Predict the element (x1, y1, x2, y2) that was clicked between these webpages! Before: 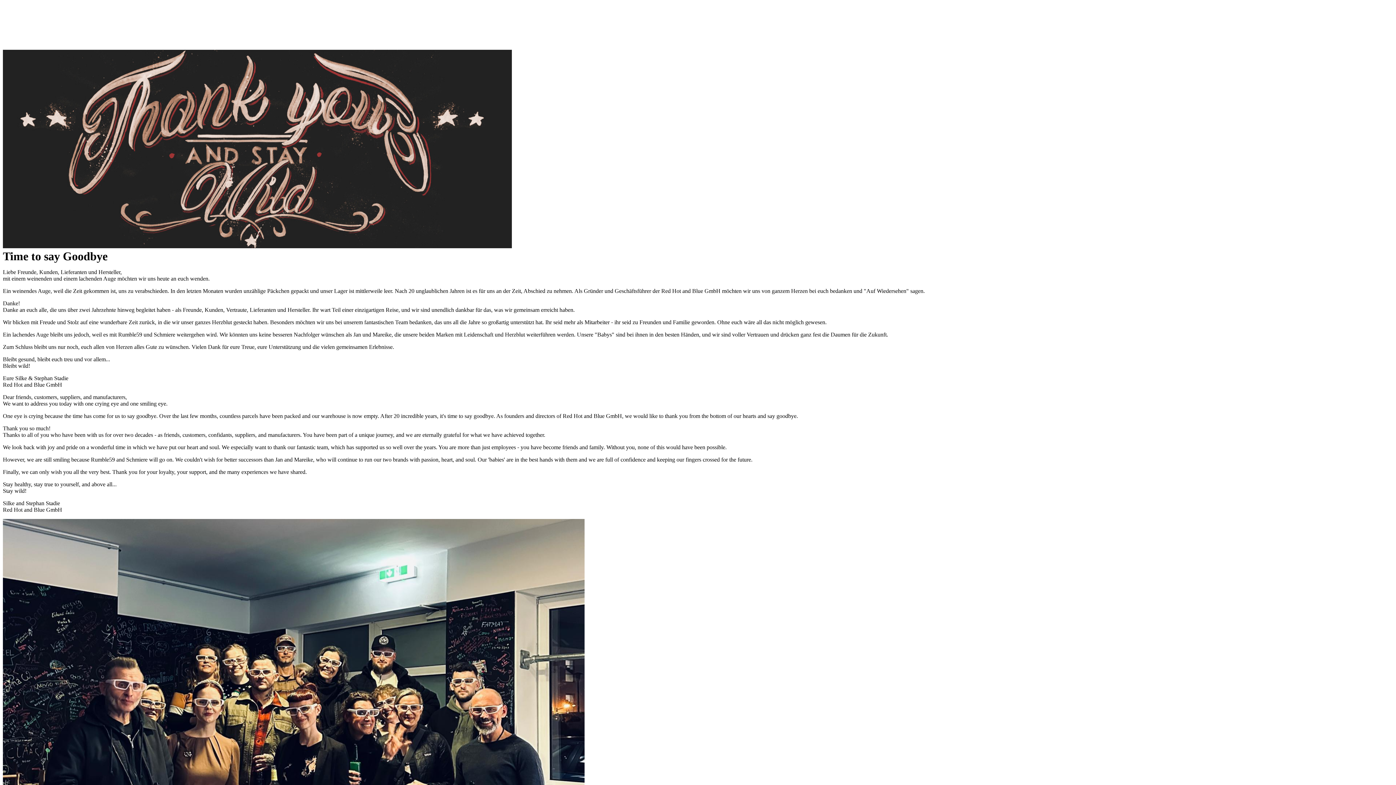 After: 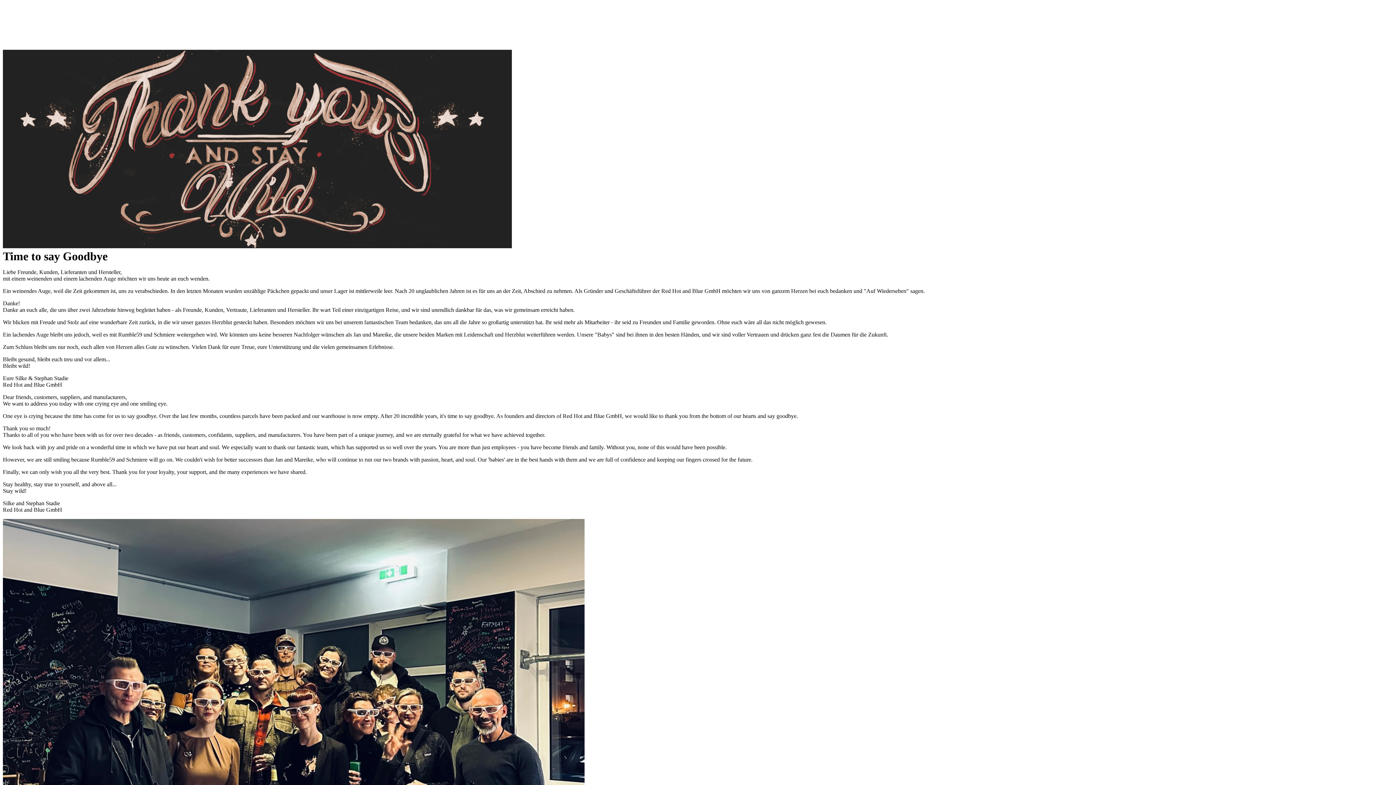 Action: bbox: (2, 43, 113, 49)